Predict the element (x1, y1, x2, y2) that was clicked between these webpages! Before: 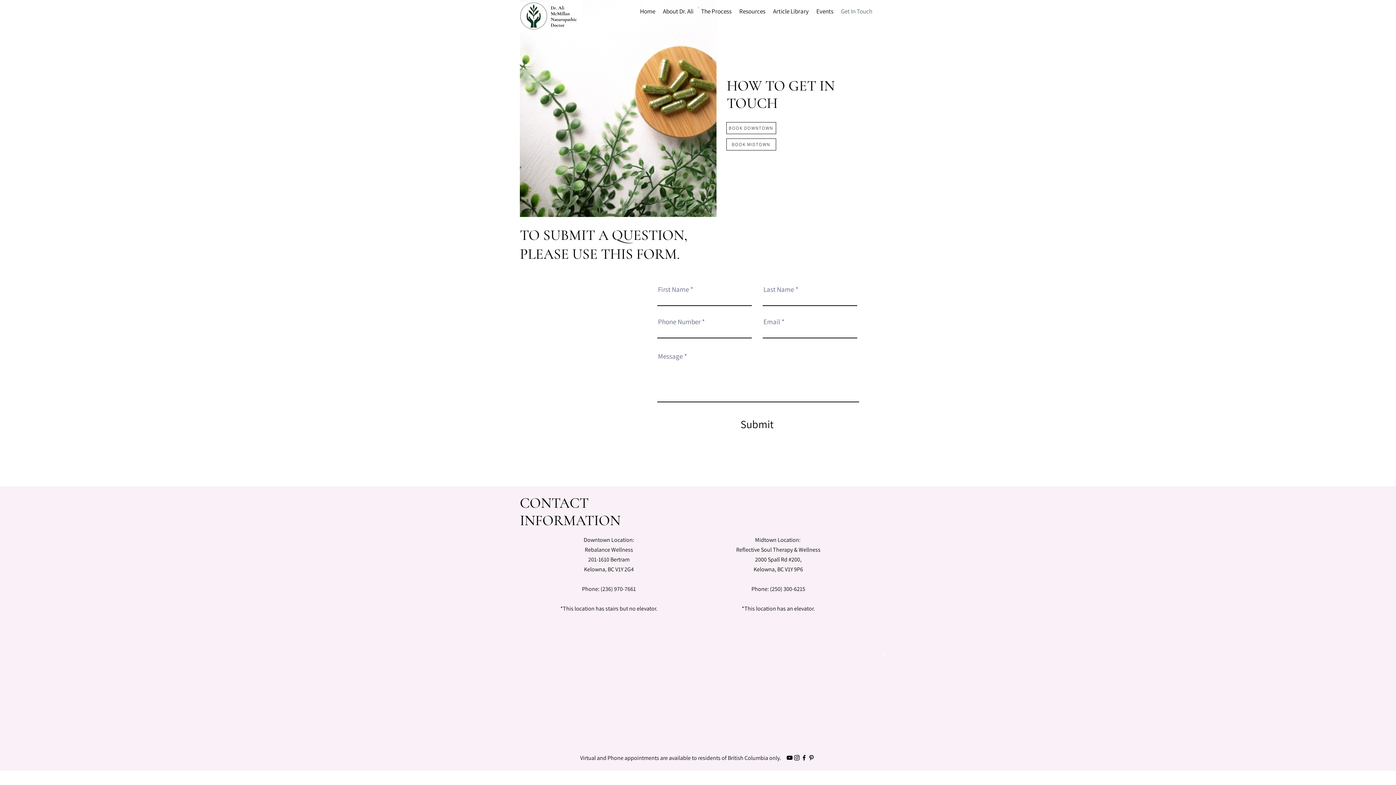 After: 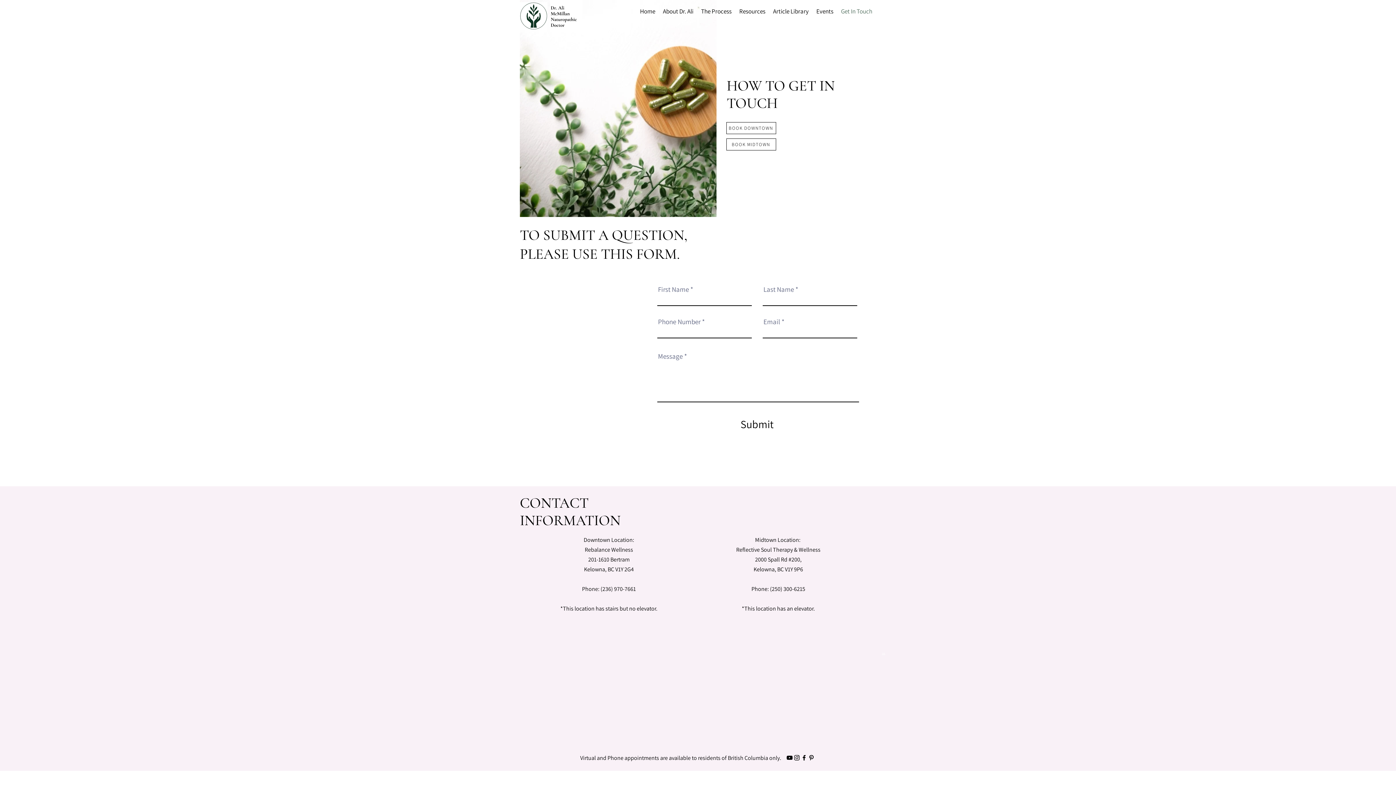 Action: bbox: (808, 754, 815, 761) label: pinterest